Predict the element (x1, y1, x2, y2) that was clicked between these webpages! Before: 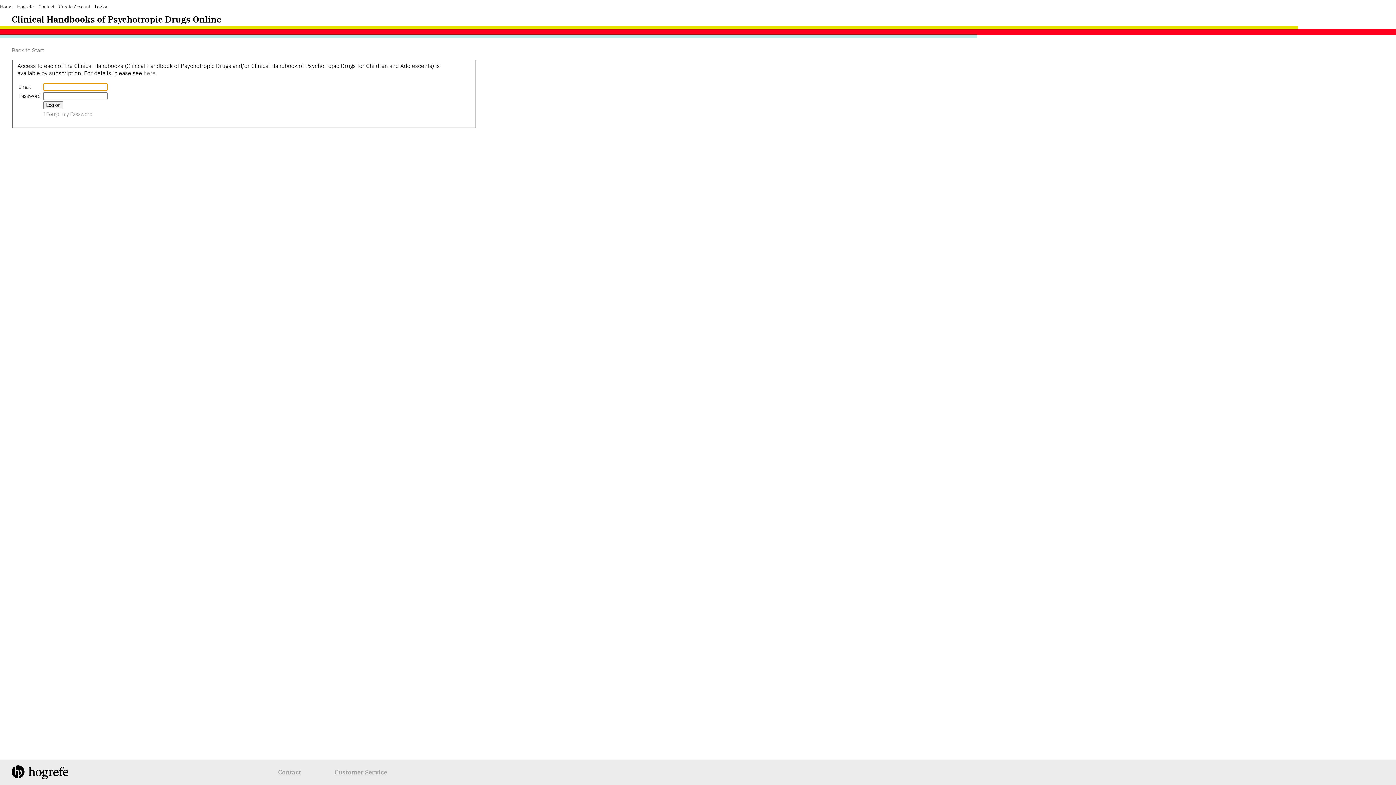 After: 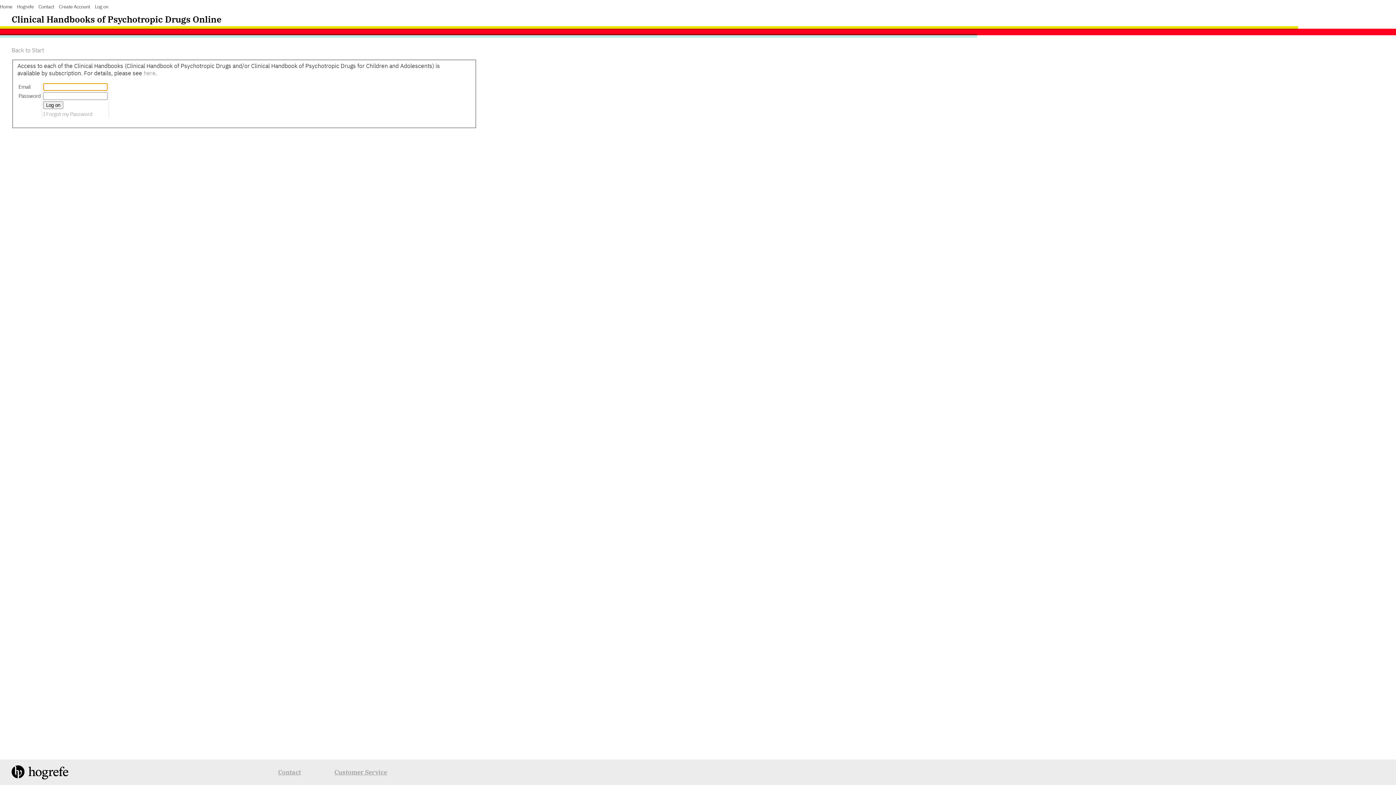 Action: label: Log on bbox: (94, 3, 108, 9)